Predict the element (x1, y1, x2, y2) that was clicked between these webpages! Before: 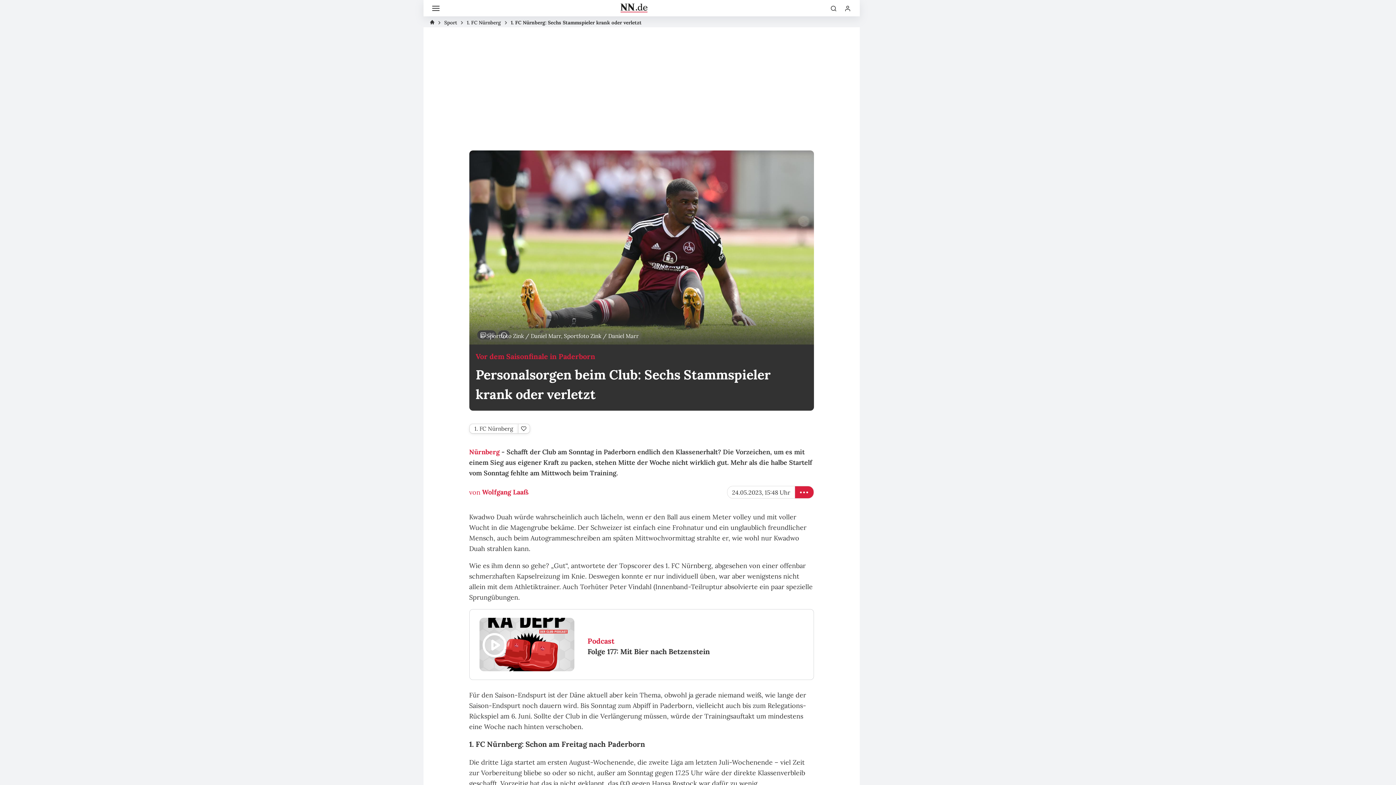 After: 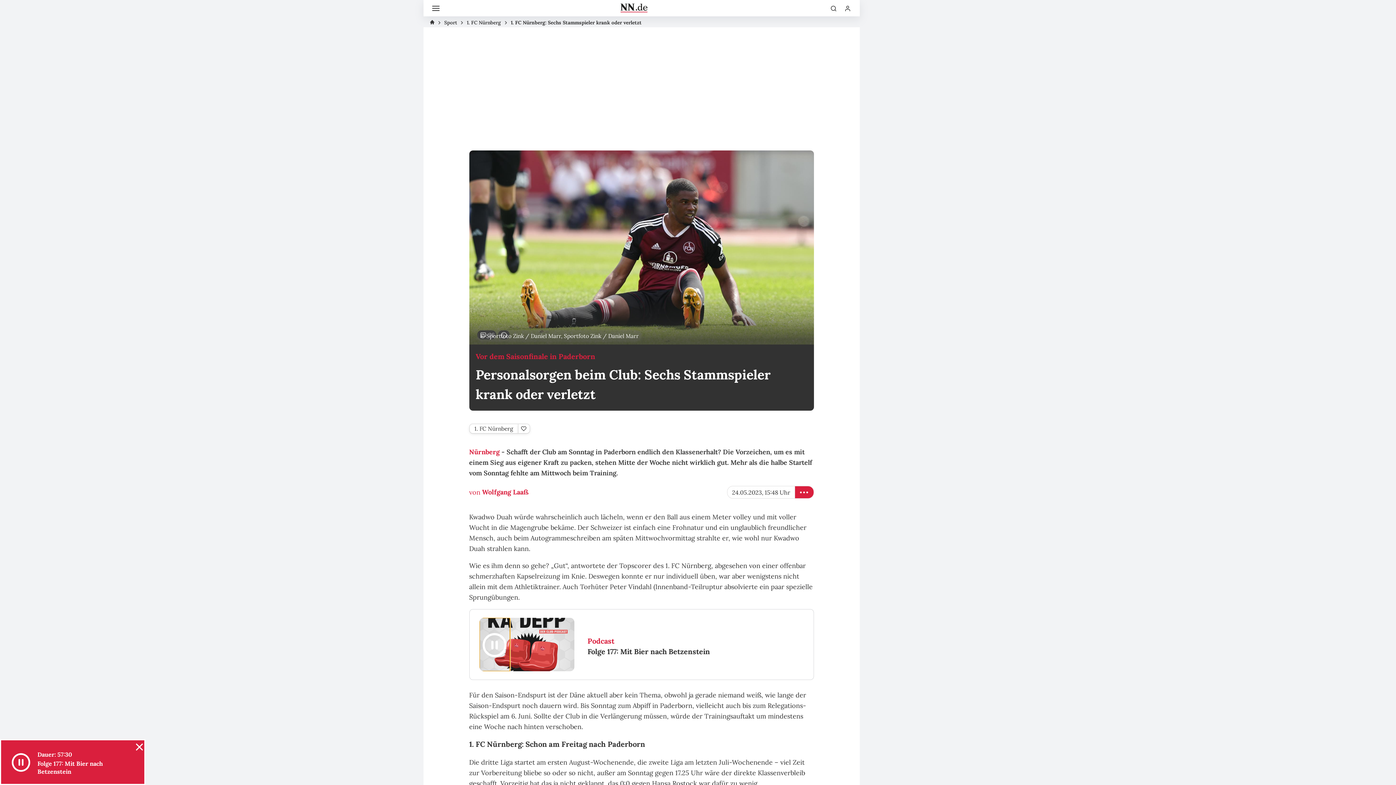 Action: bbox: (479, 618, 510, 671) label: Podcast abspielen